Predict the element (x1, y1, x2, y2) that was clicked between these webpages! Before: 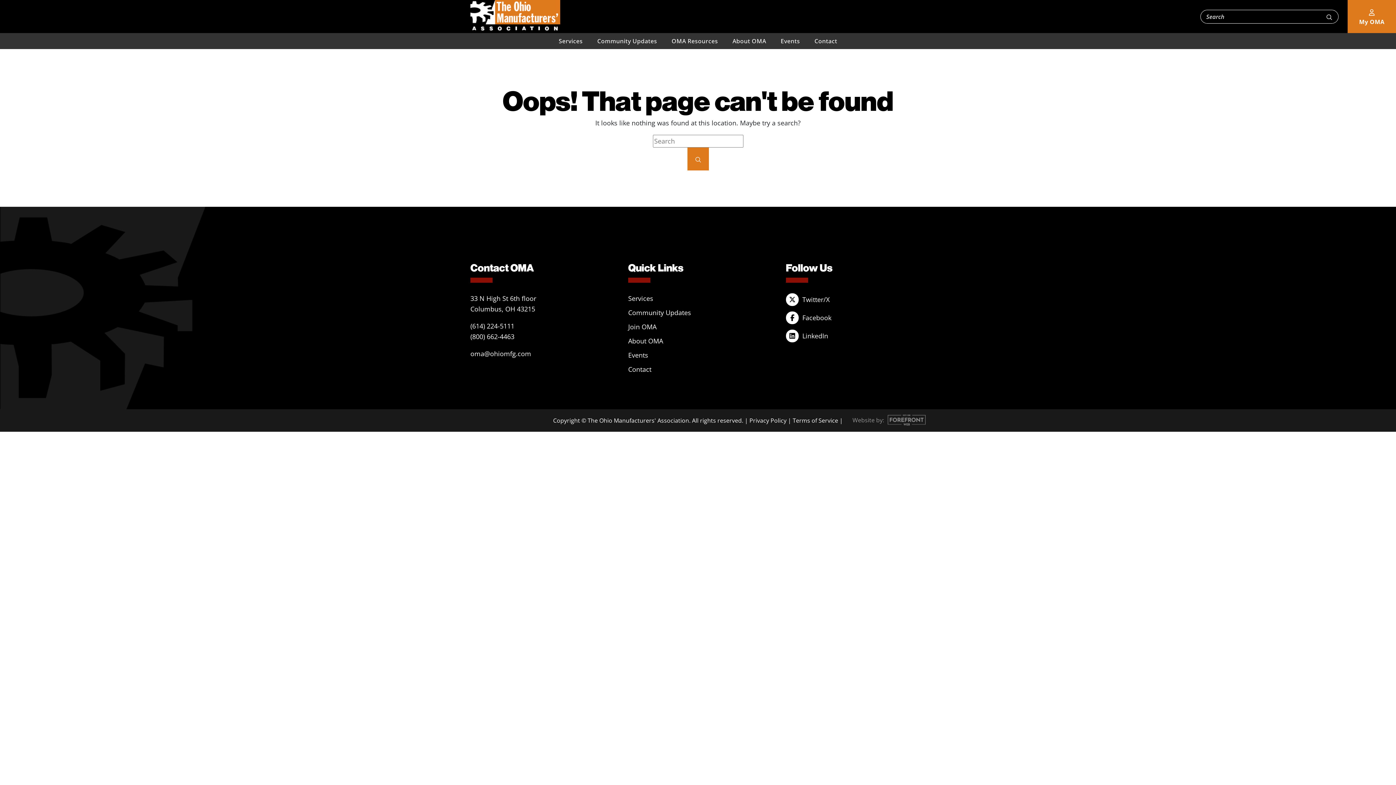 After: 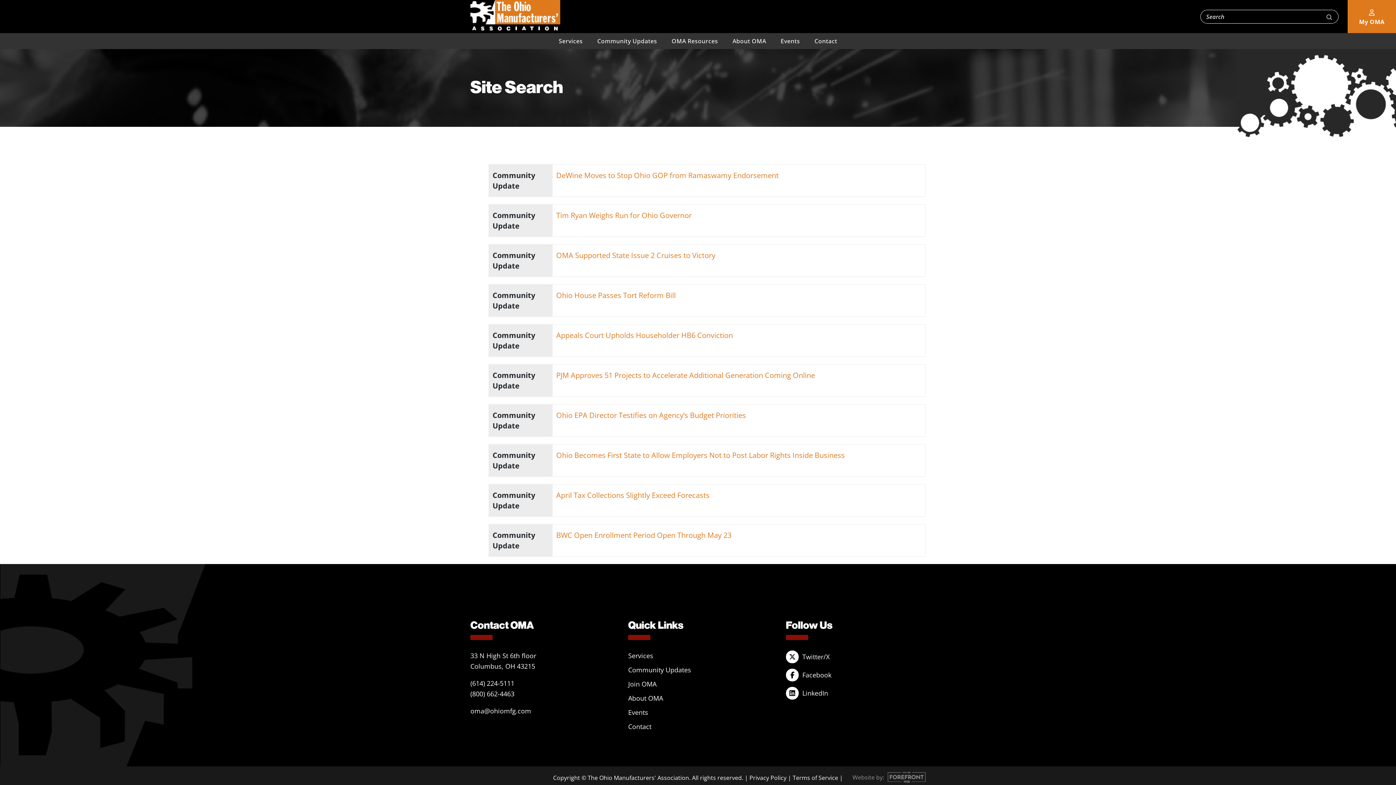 Action: bbox: (687, 147, 708, 170)